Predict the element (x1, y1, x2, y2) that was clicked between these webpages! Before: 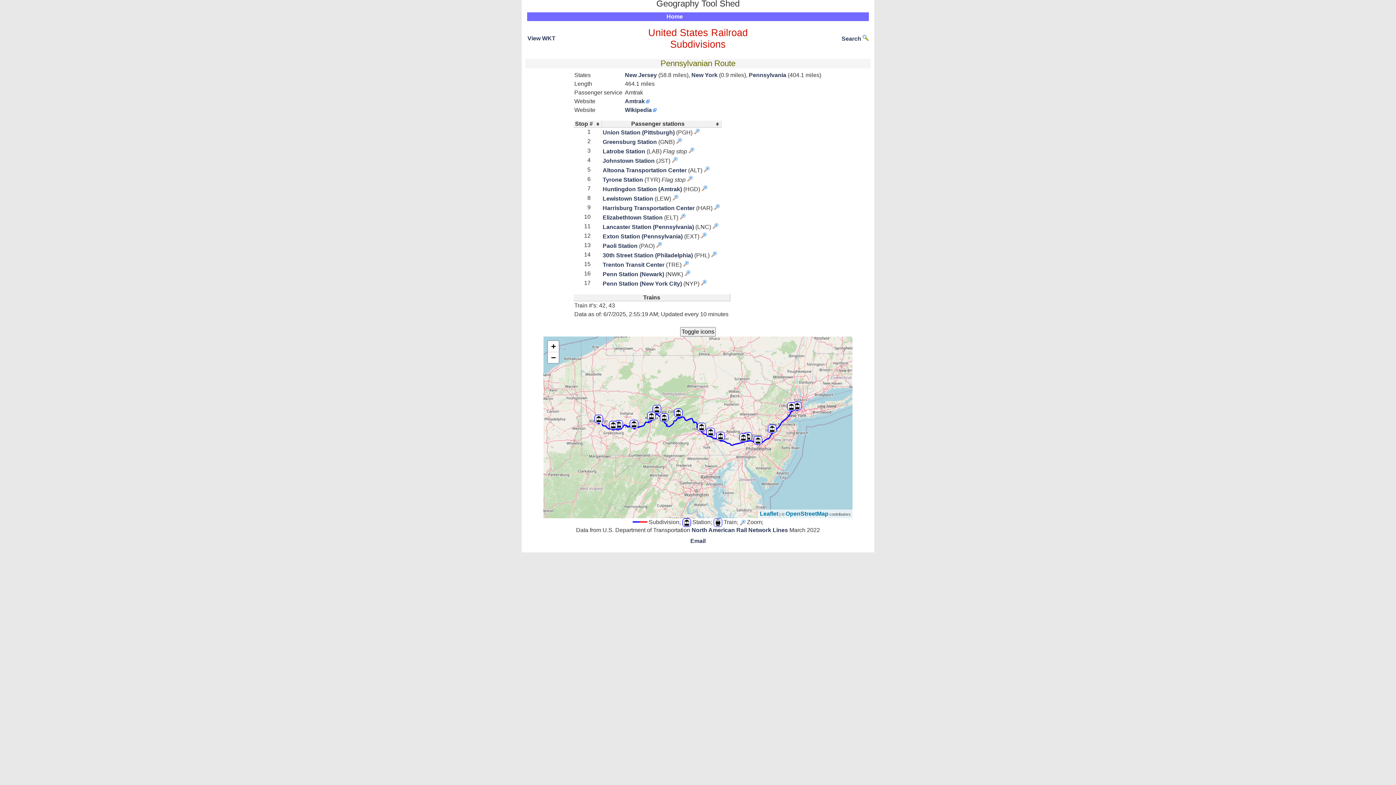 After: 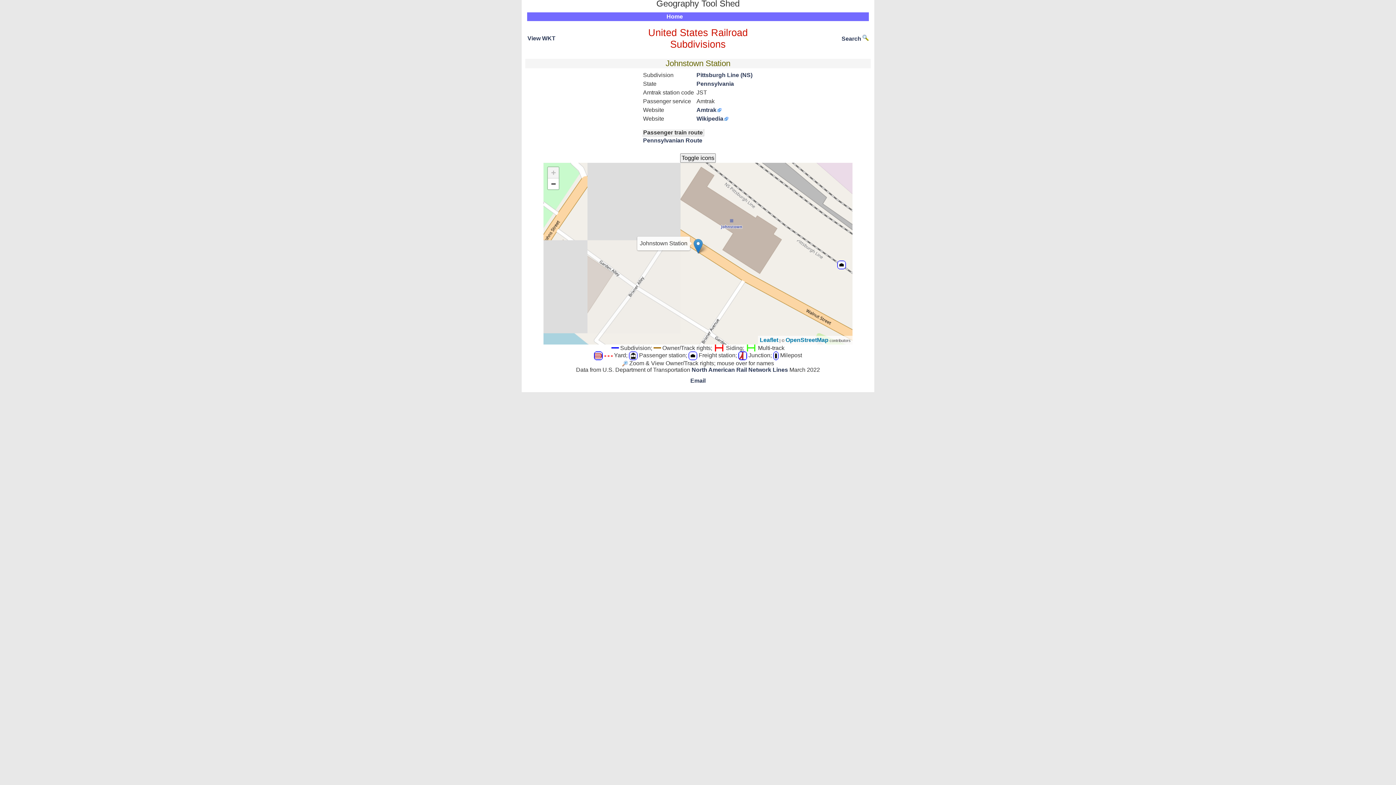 Action: label: Johnstown Station bbox: (602, 157, 654, 164)